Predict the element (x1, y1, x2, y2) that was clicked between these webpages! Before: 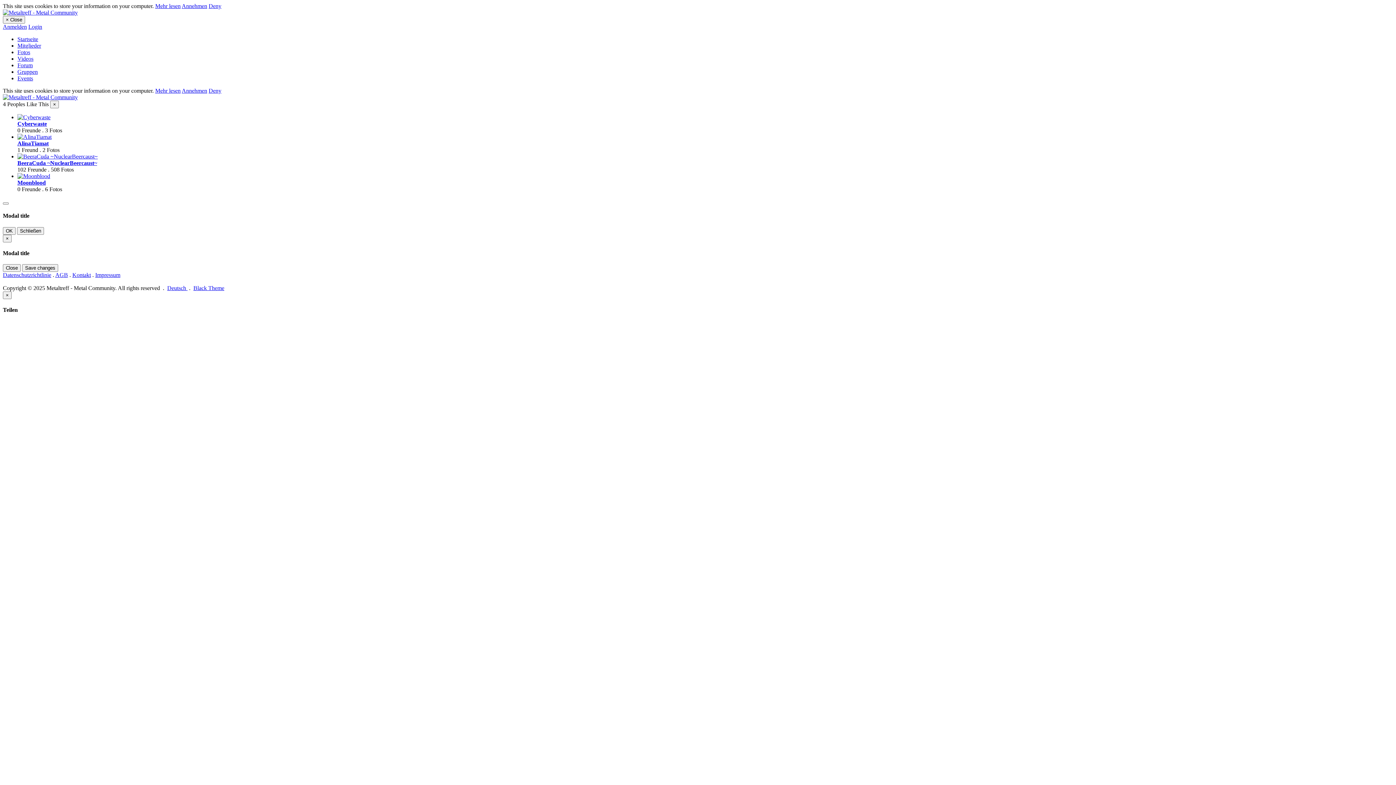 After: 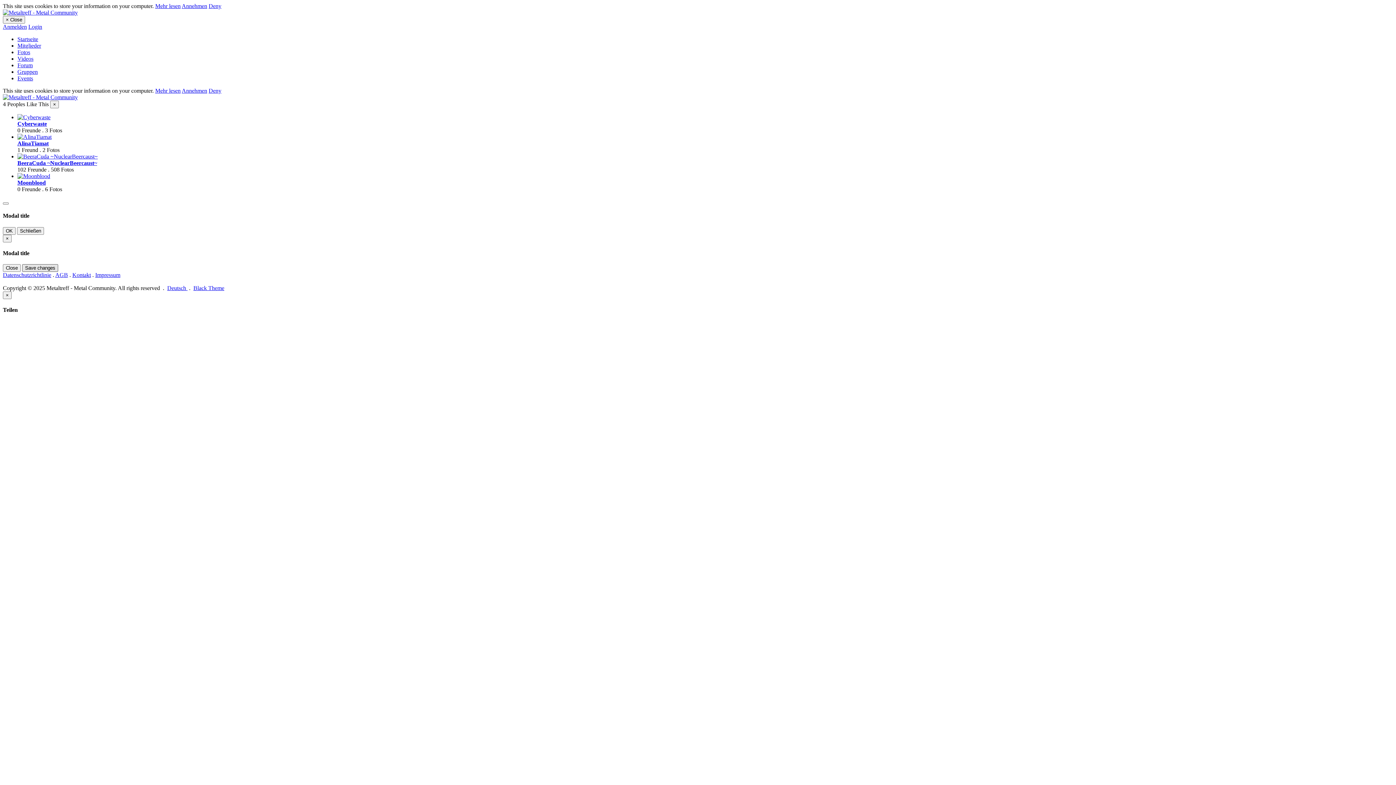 Action: bbox: (22, 264, 58, 272) label: Save changes